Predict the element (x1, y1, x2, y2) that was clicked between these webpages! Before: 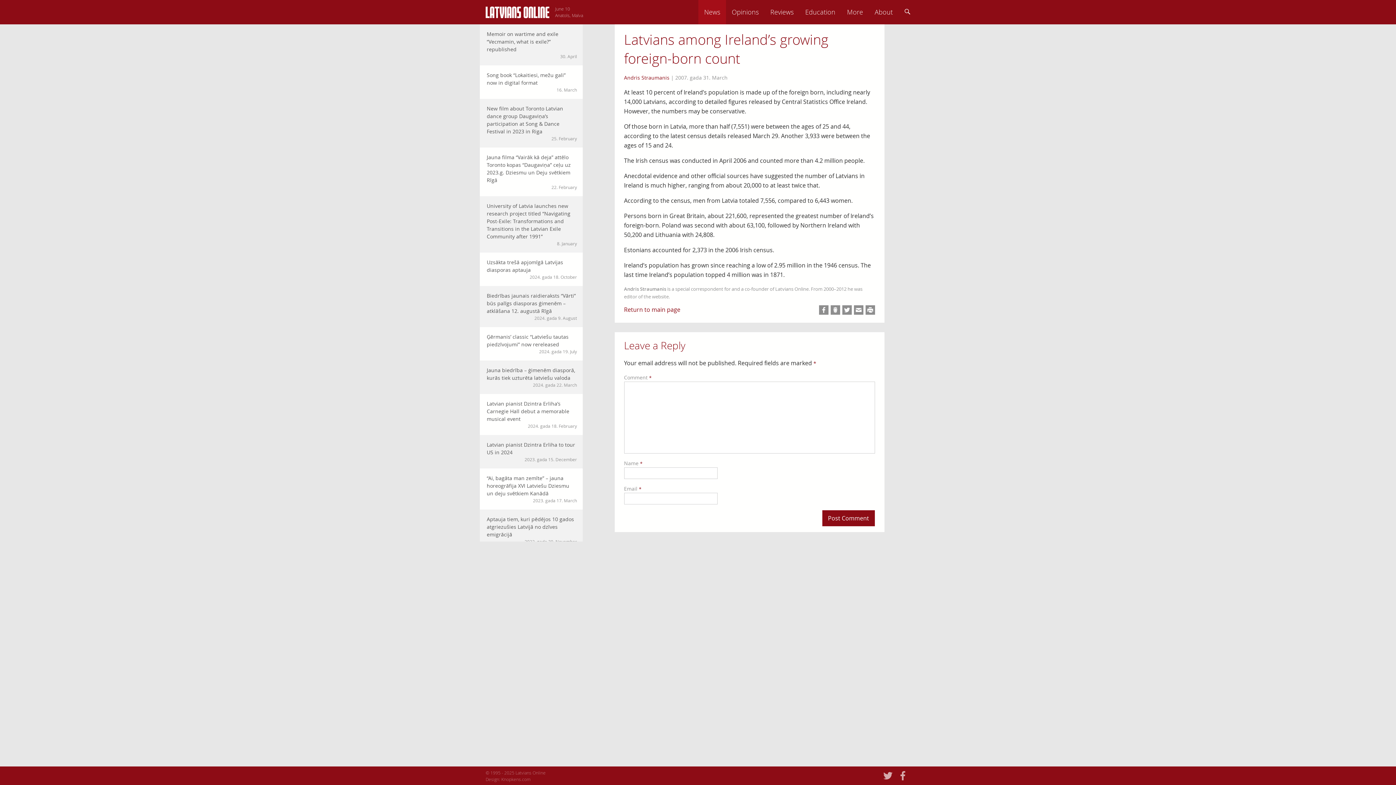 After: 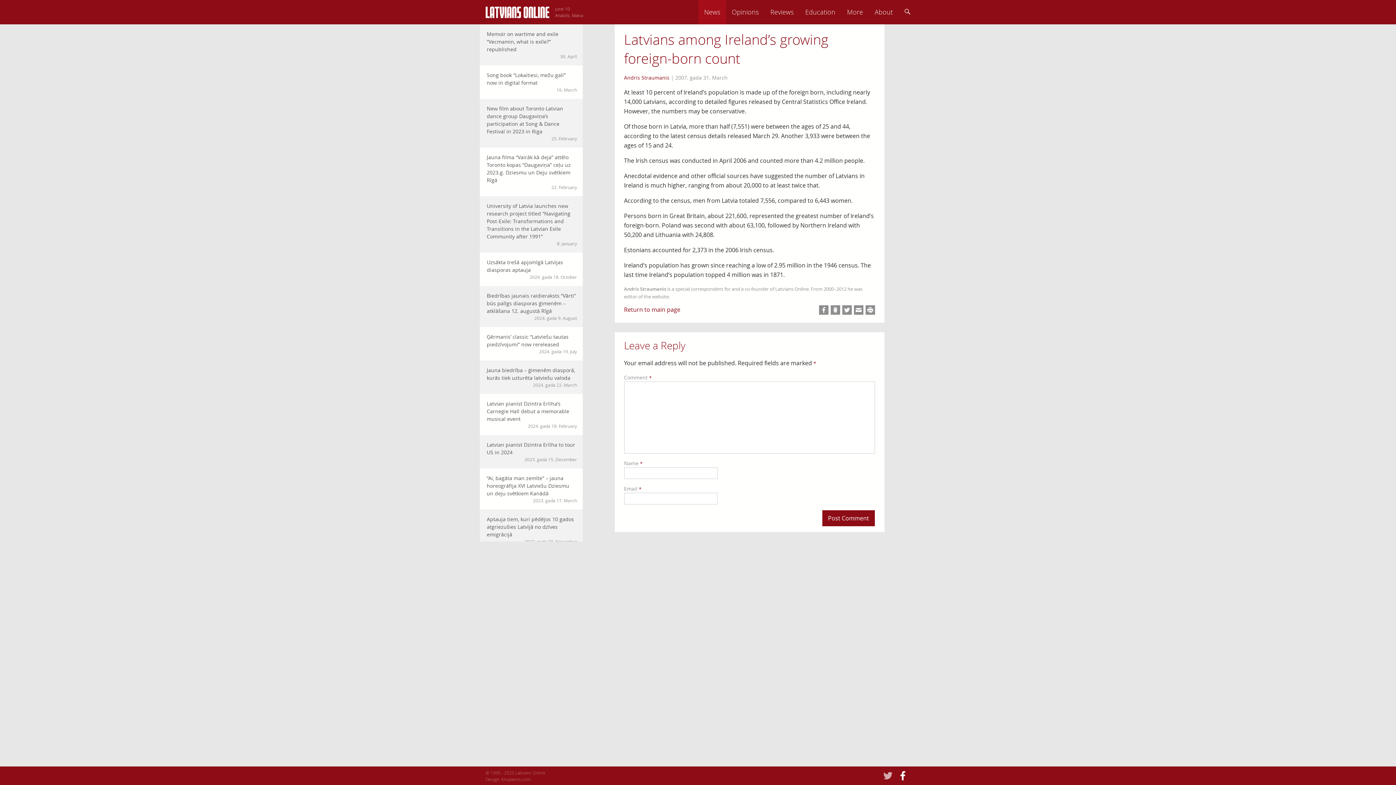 Action: bbox: (895, 768, 910, 785)